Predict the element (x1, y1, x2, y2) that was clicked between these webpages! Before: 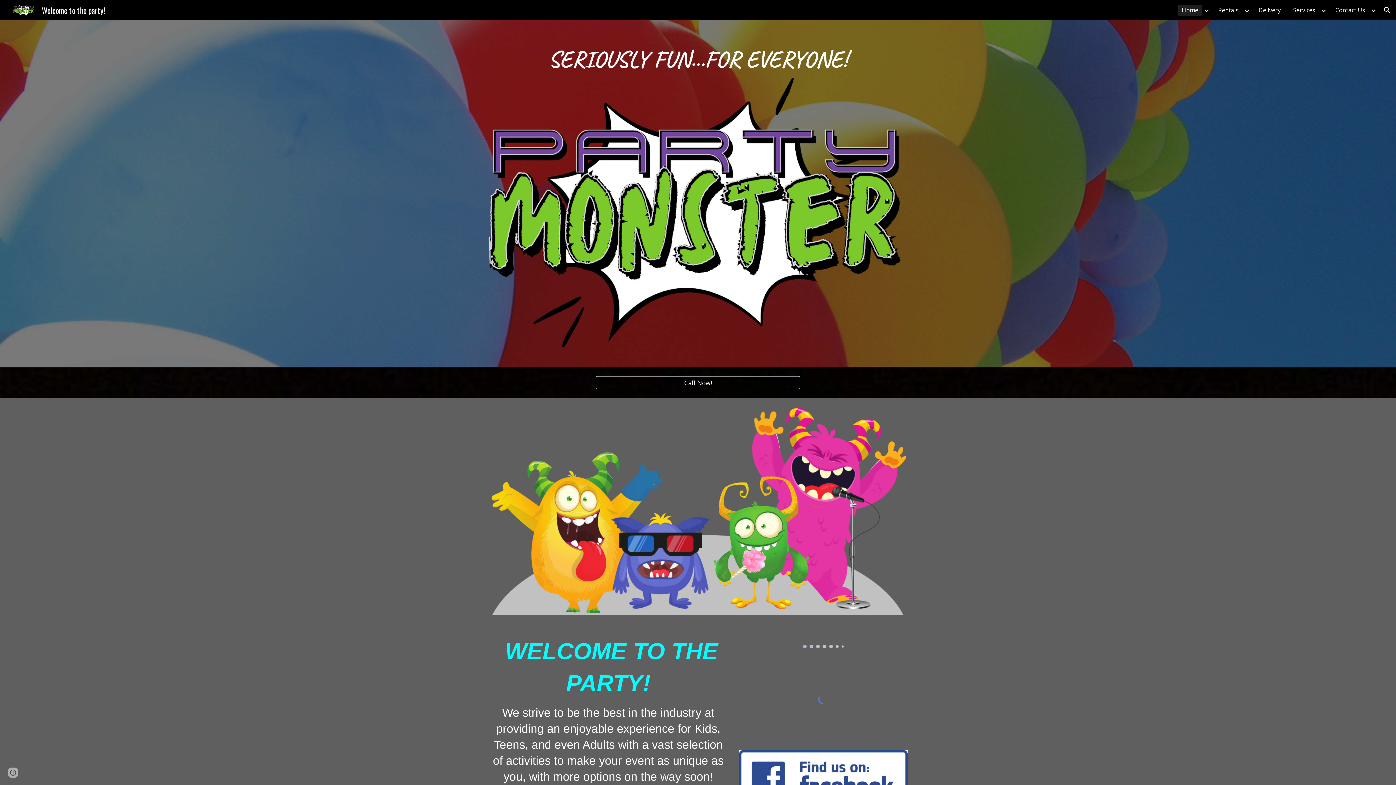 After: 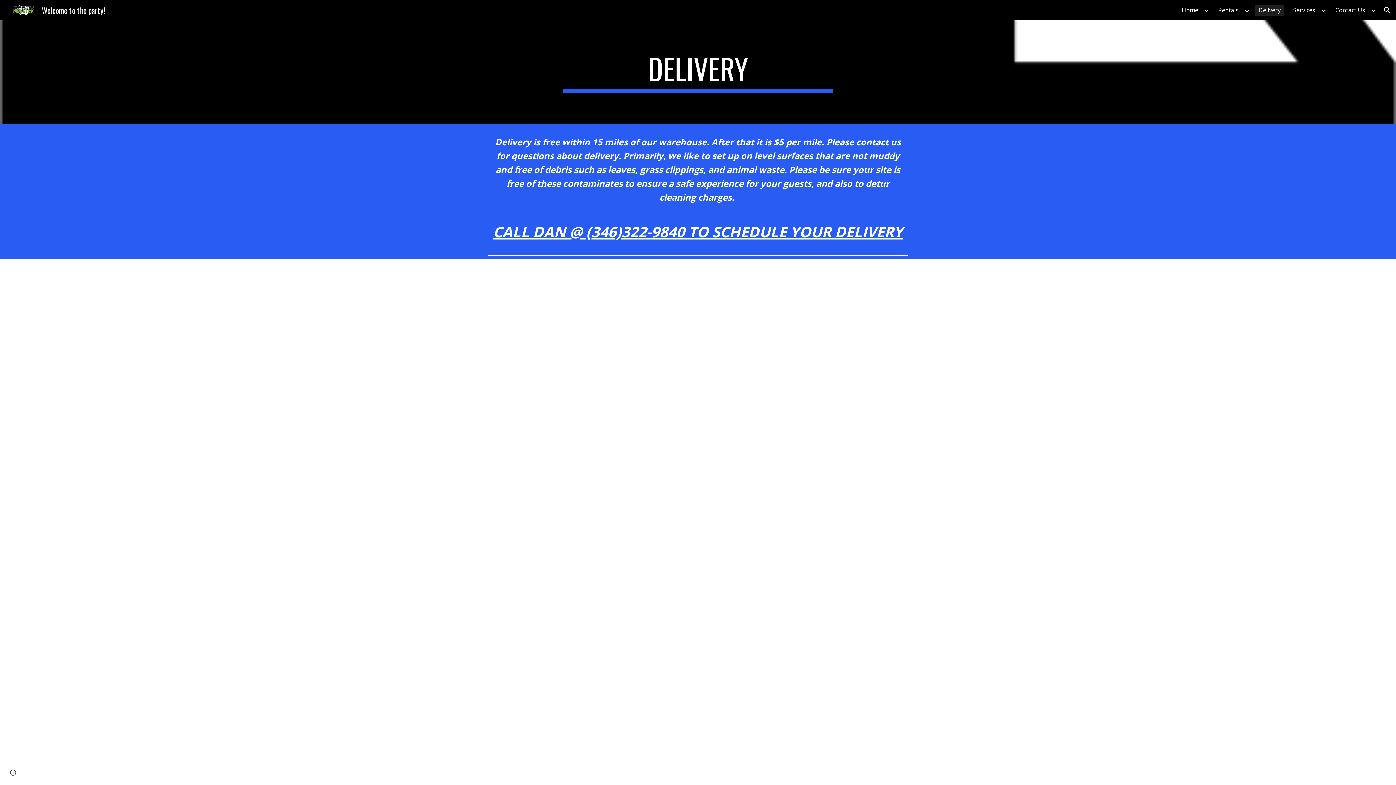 Action: bbox: (1255, 4, 1284, 15) label: Delivery